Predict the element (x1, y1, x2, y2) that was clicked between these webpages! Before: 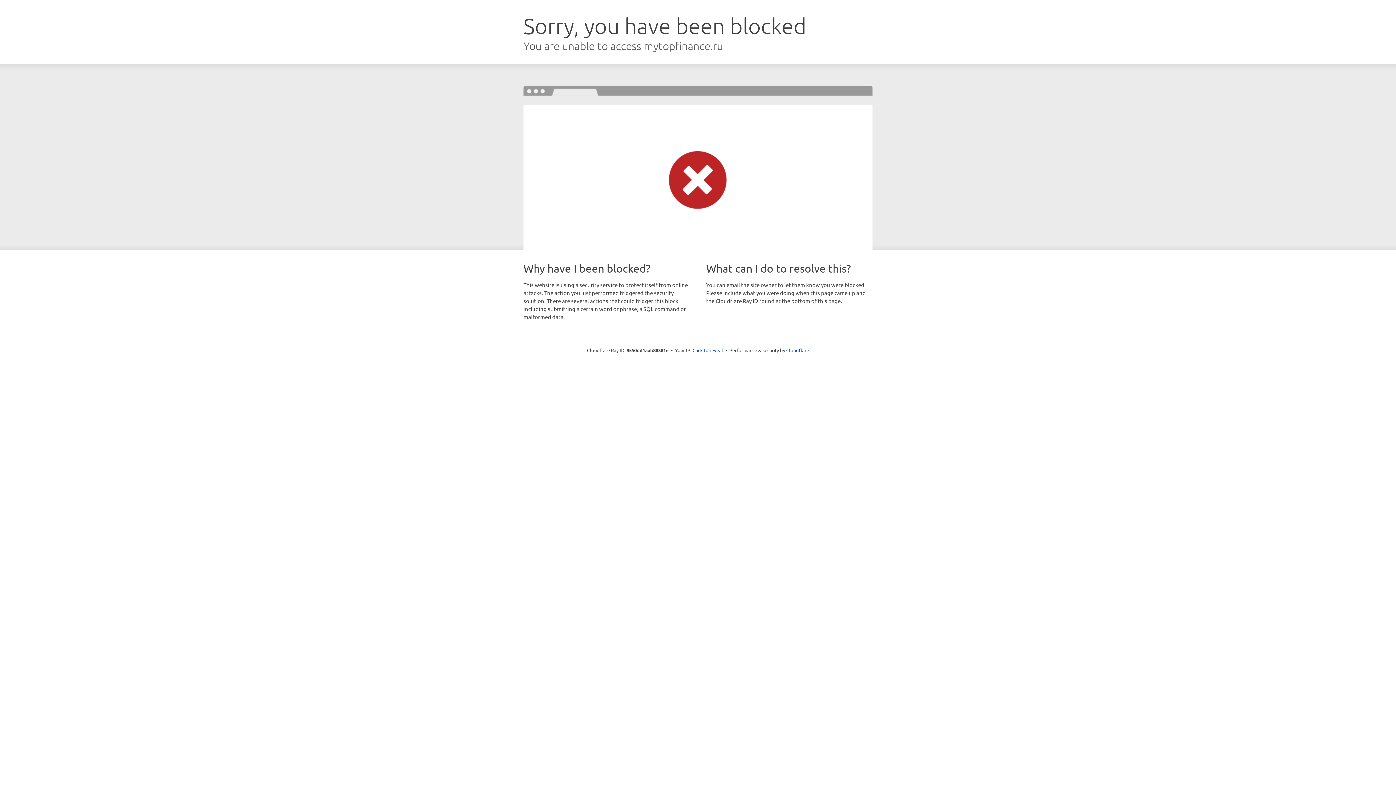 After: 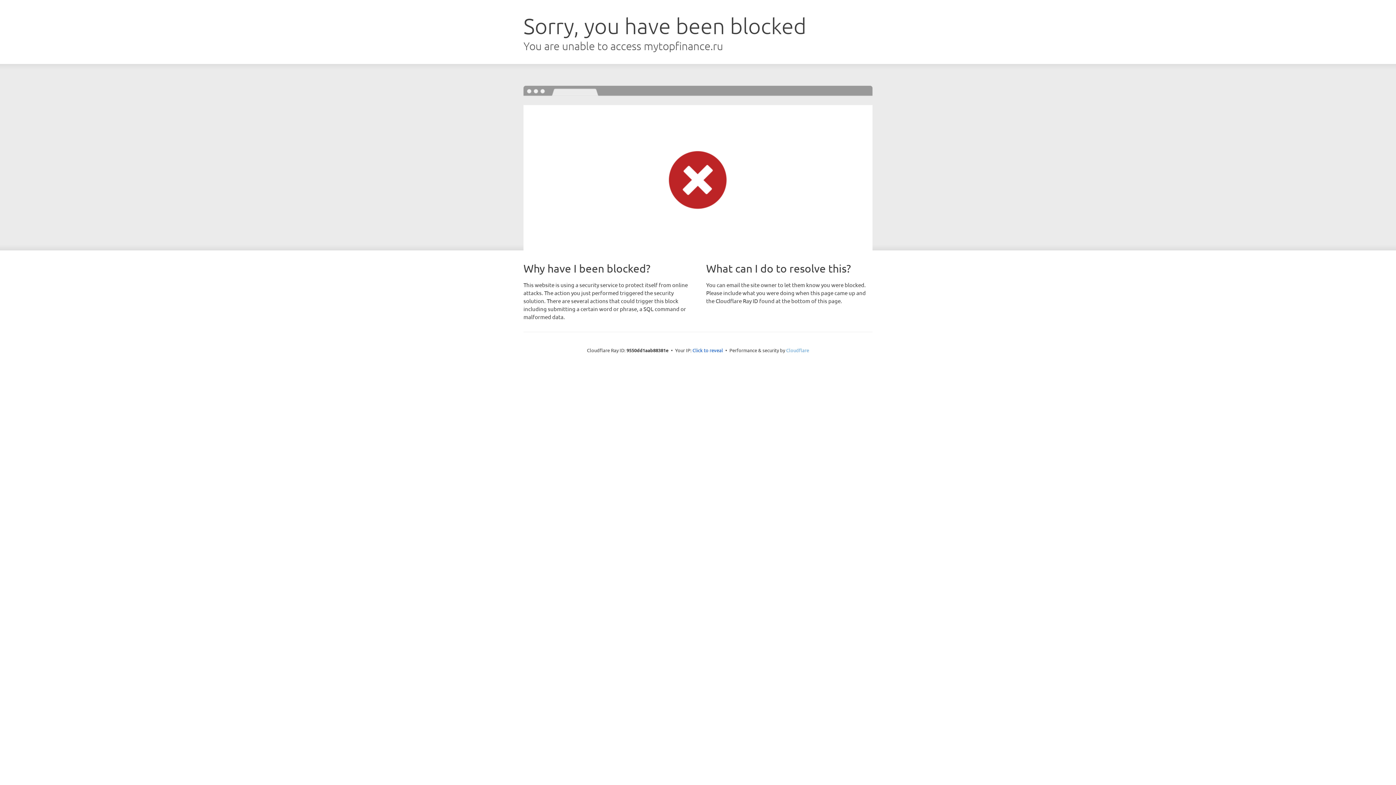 Action: bbox: (786, 347, 809, 353) label: Cloudflare